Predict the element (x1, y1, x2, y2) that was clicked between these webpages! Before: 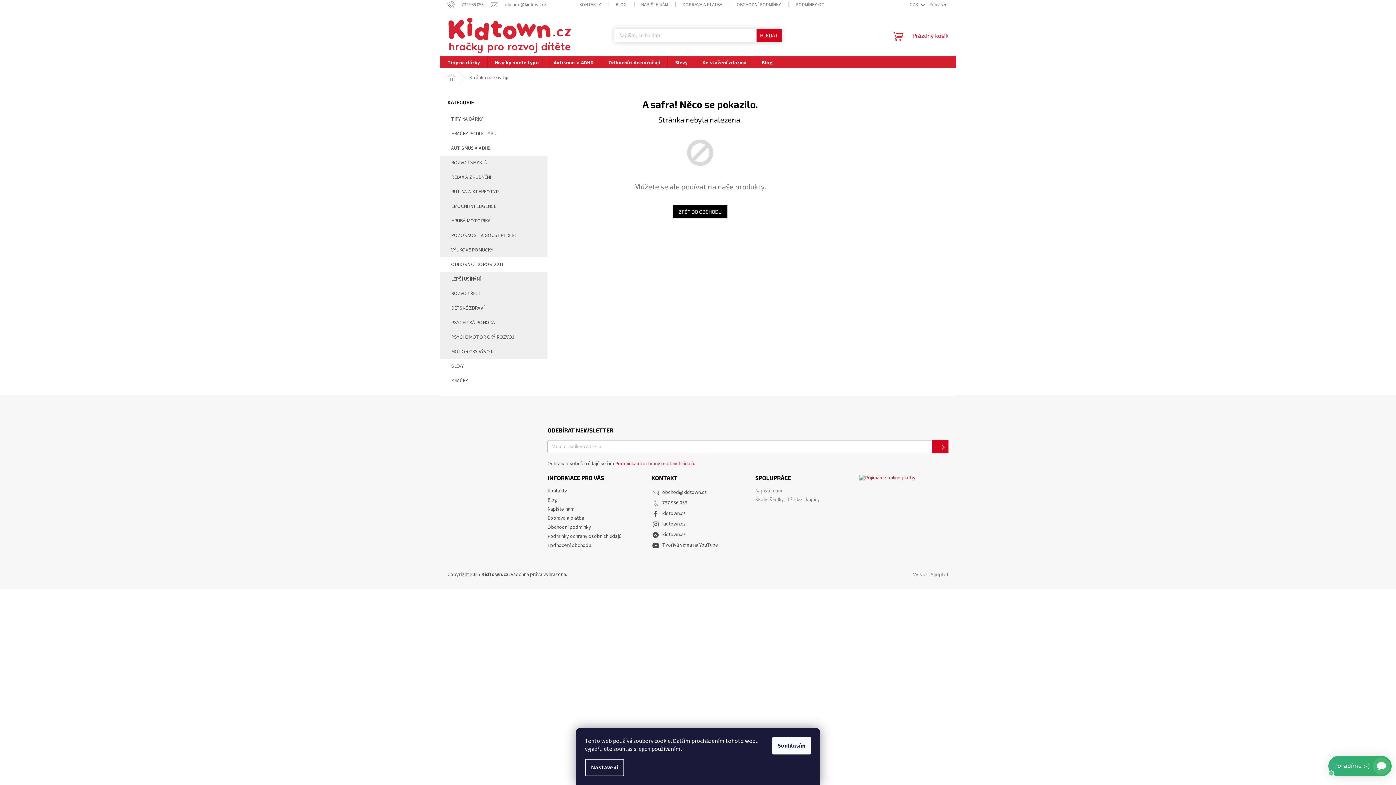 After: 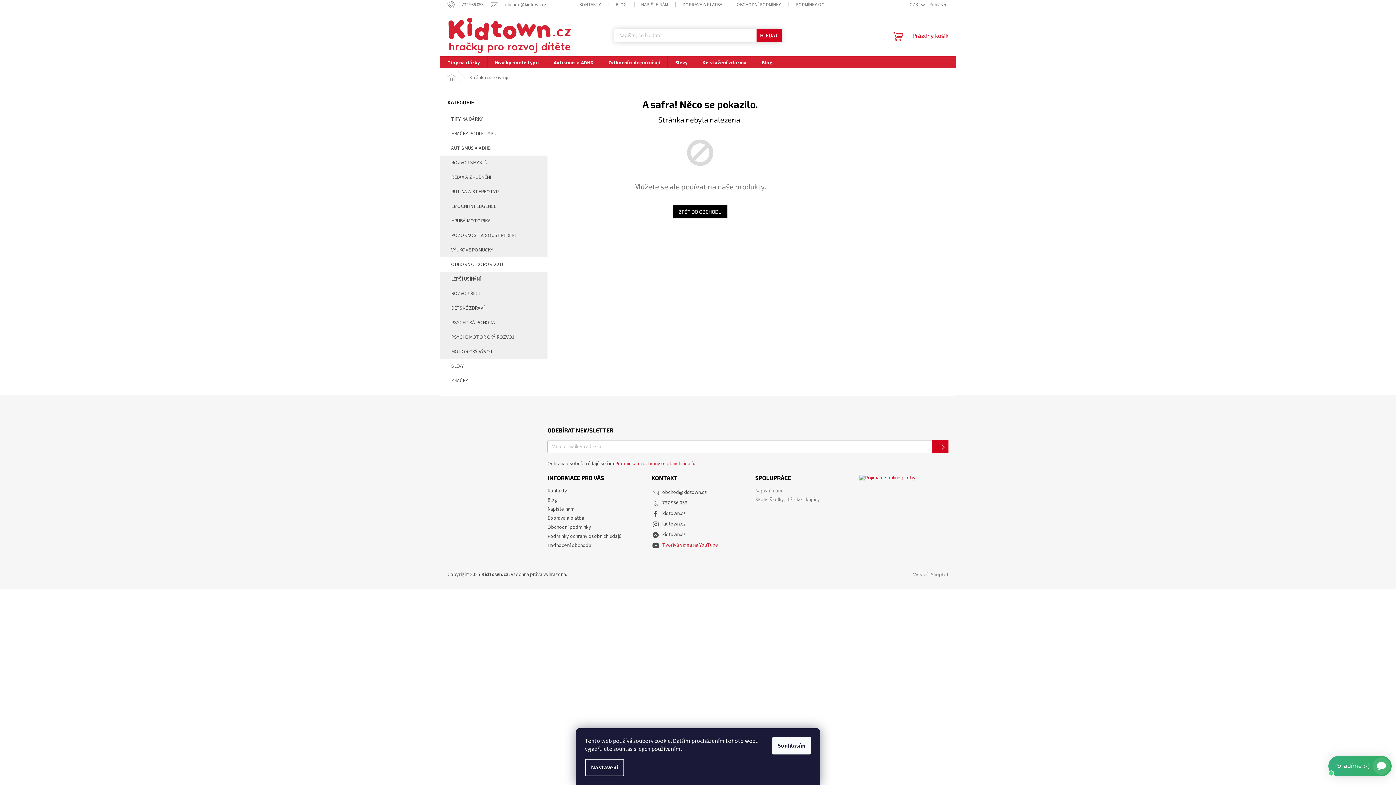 Action: bbox: (662, 541, 718, 549) label: Tvořivá videa na YouTube